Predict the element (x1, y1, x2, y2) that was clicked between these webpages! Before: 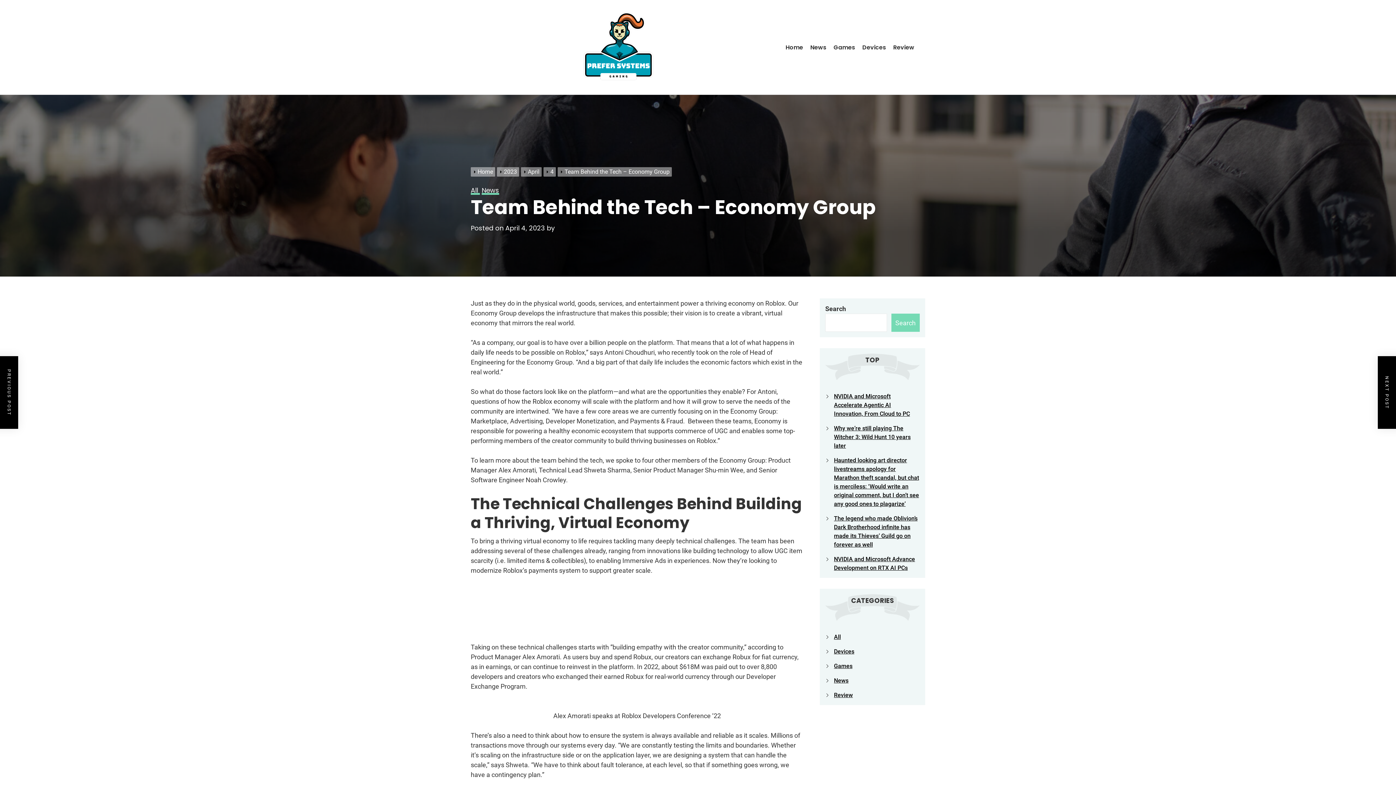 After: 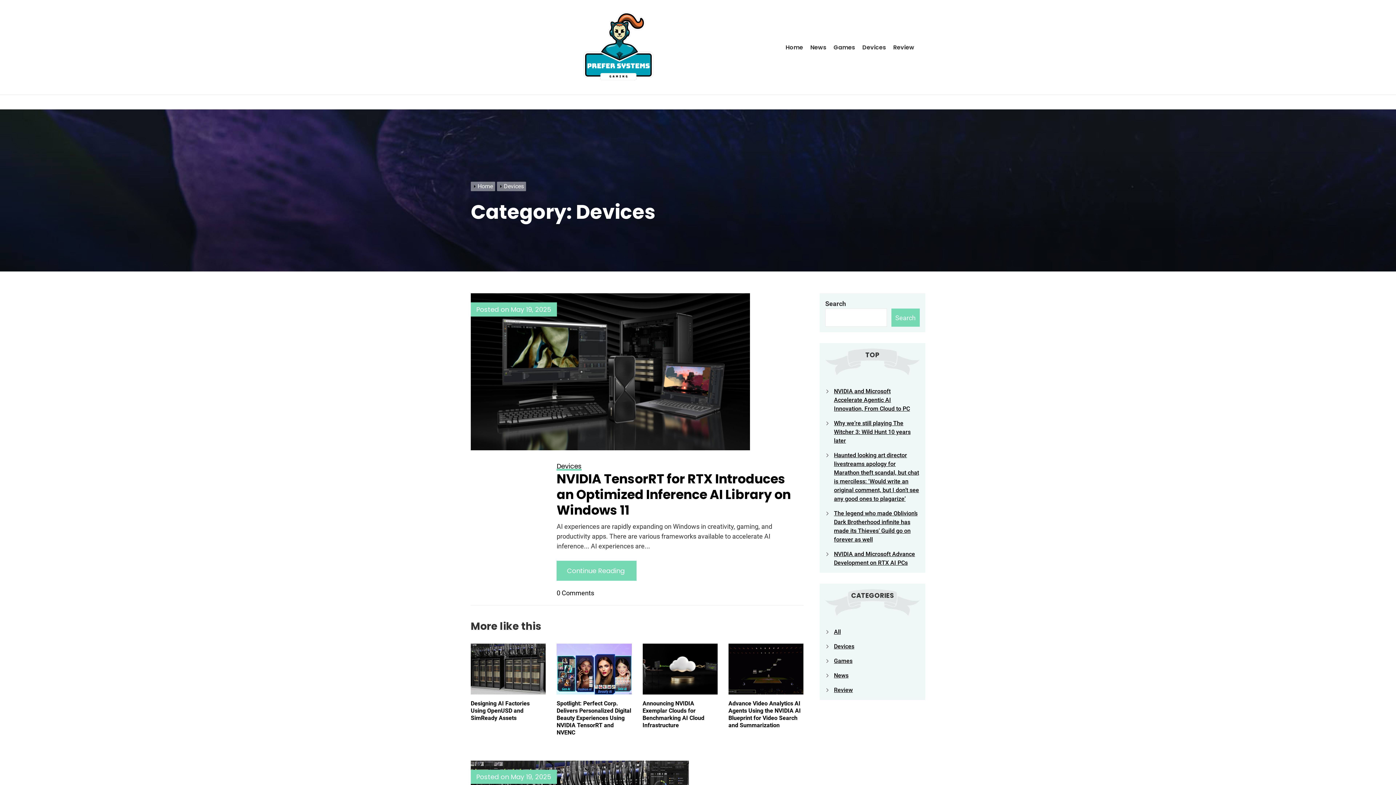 Action: bbox: (862, 43, 886, 50) label: Devices